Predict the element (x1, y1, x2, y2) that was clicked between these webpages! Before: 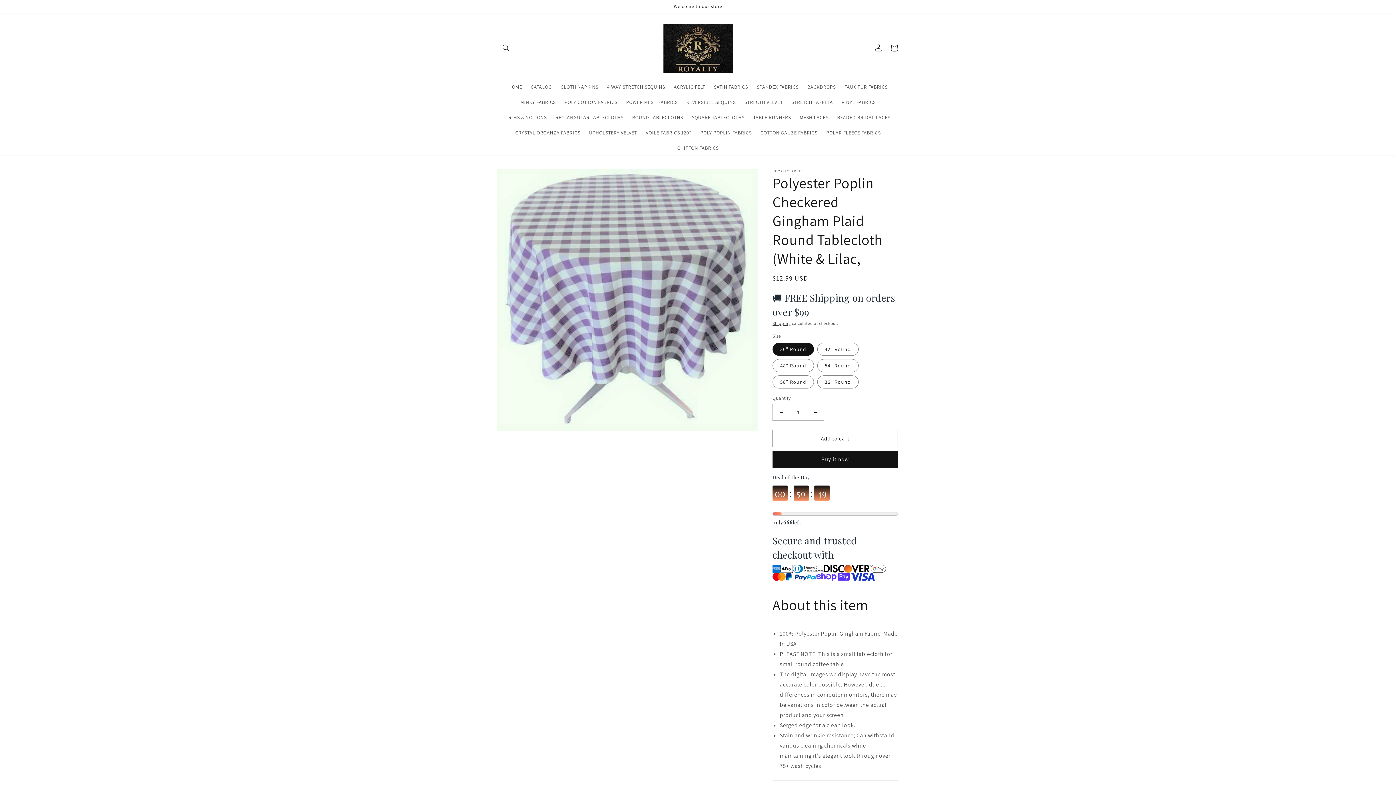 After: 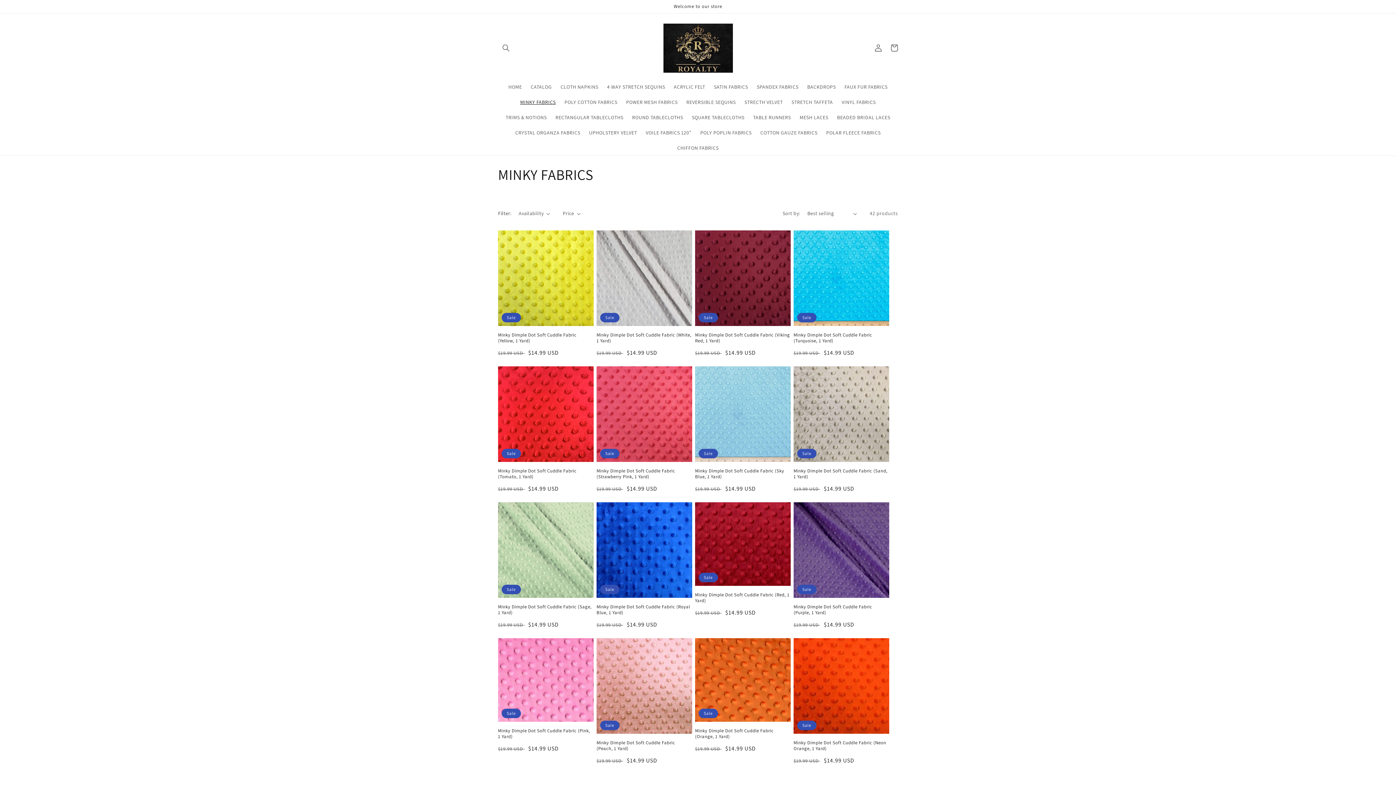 Action: bbox: (515, 94, 560, 109) label: MINKY FABRICS